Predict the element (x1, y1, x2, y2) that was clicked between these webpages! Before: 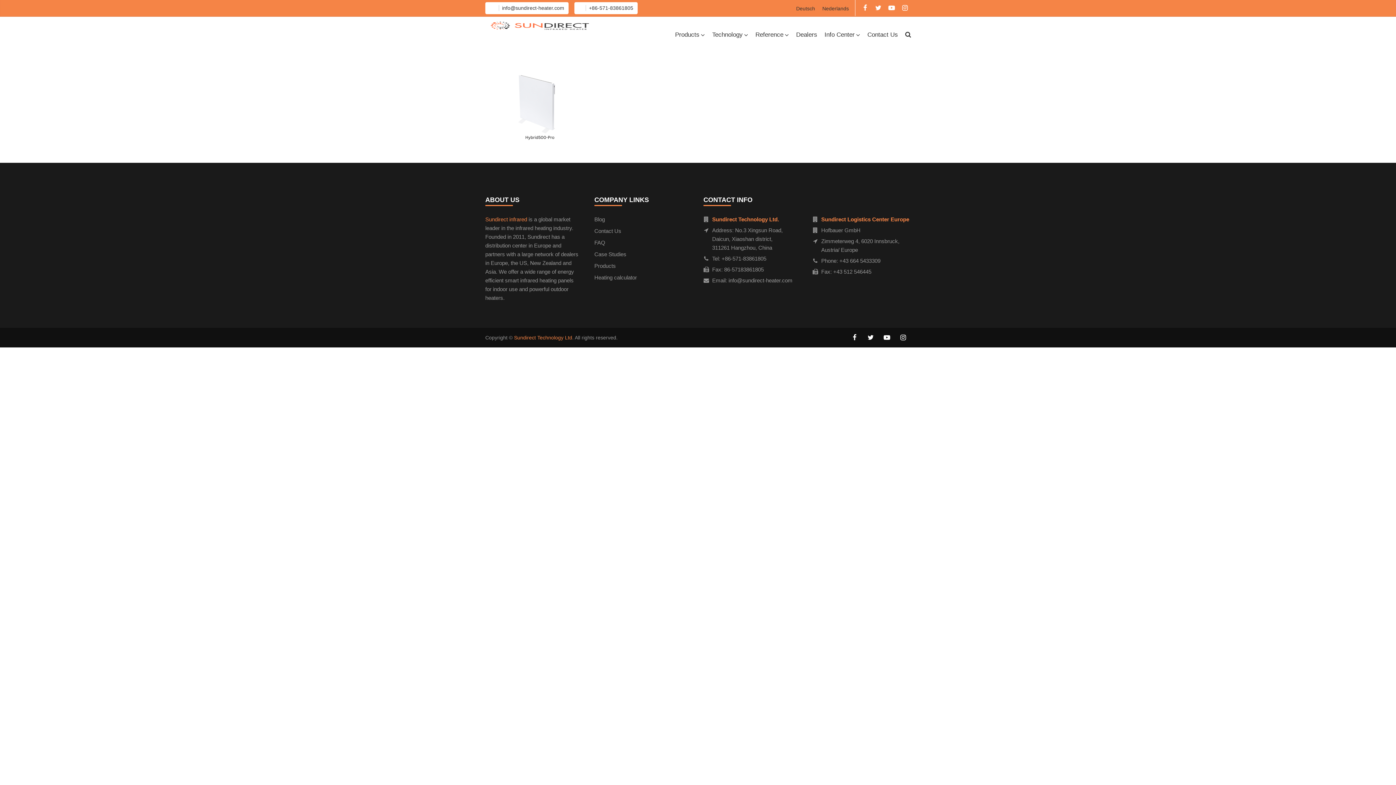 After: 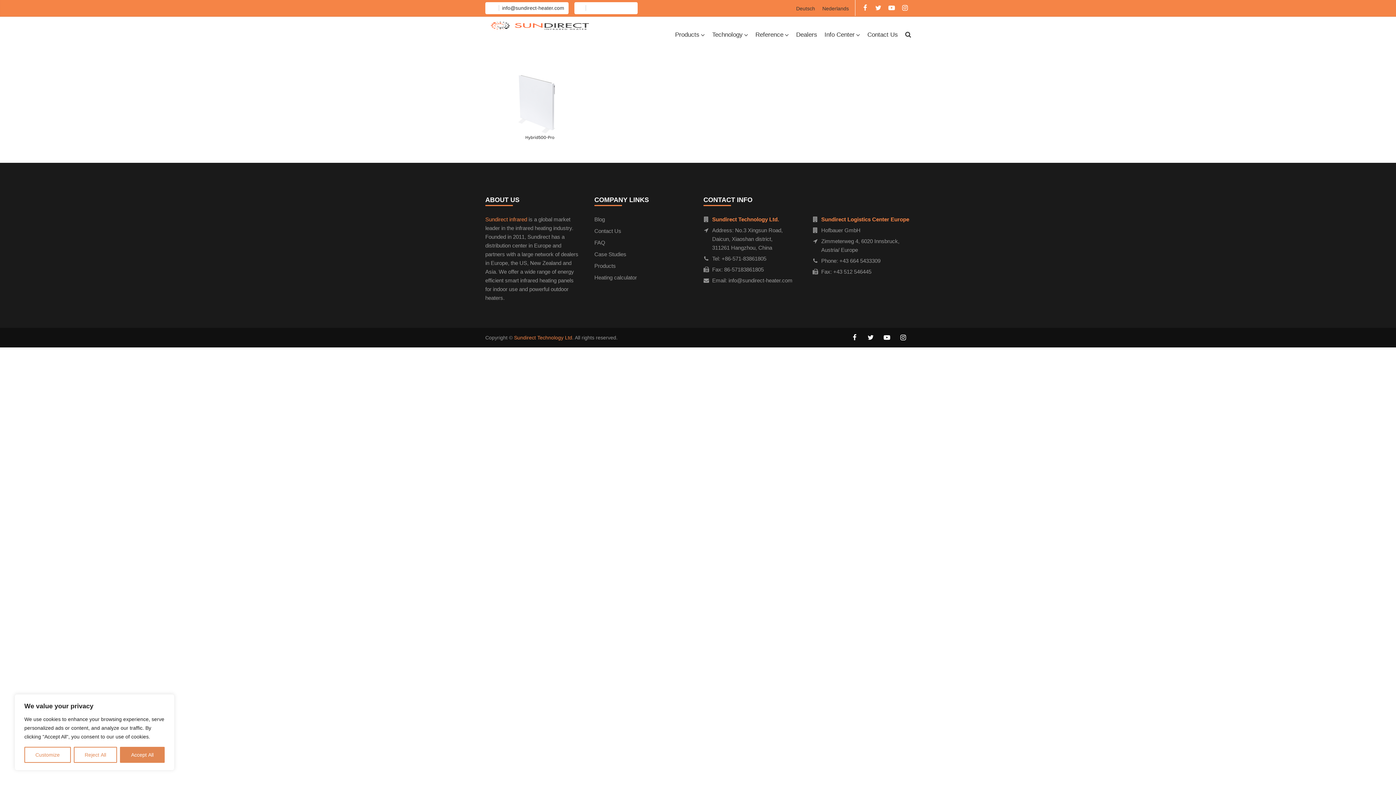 Action: bbox: (585, 5, 633, 10) label: +86-571-83861805